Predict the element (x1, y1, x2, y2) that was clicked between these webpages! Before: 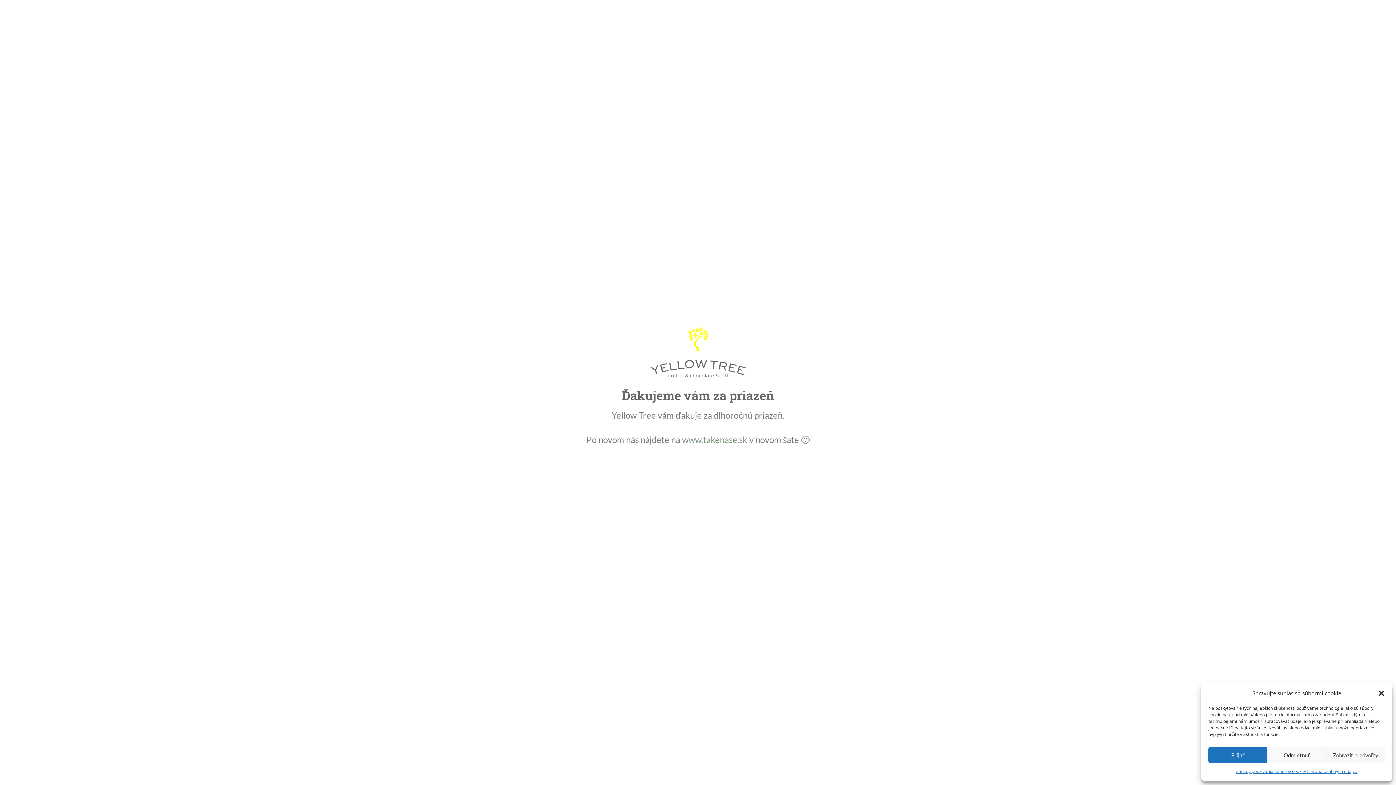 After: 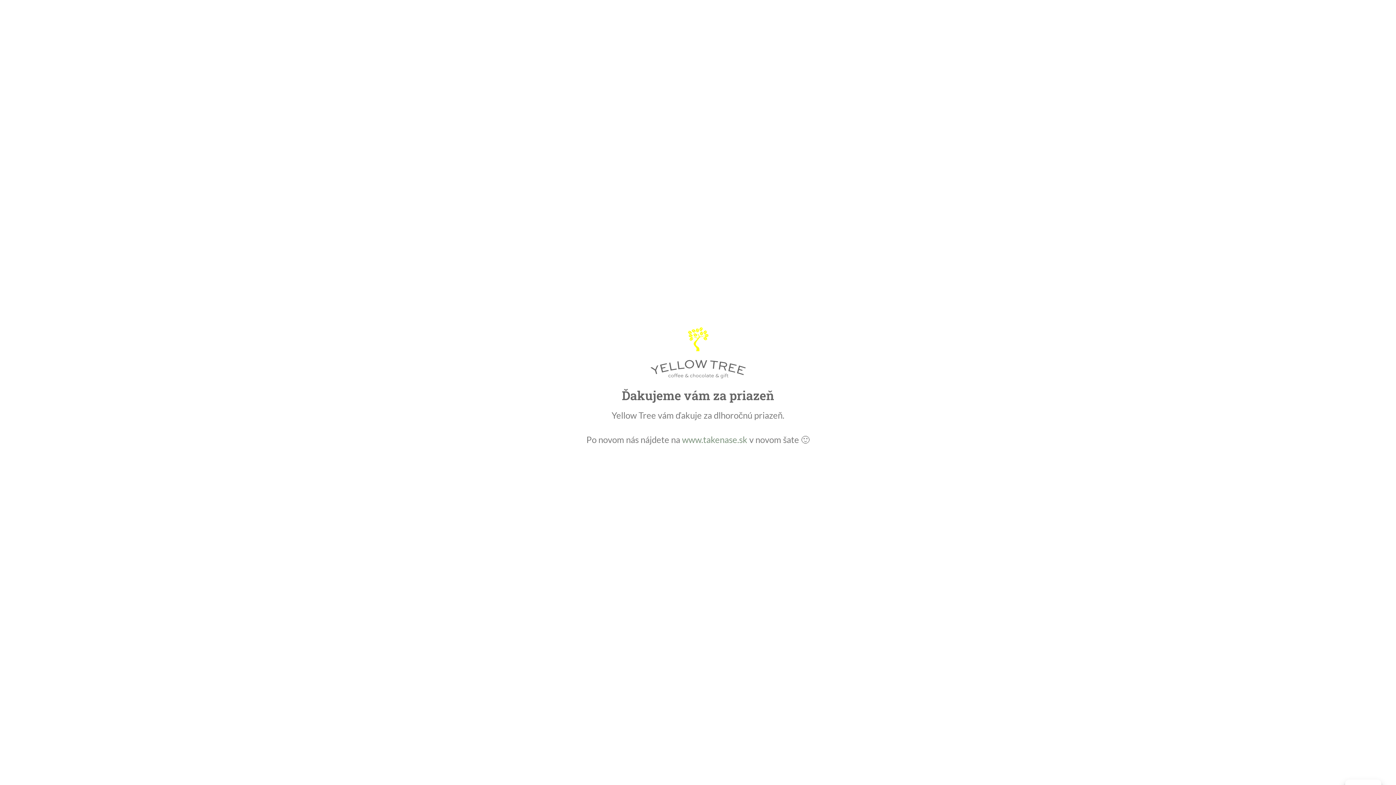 Action: bbox: (1378, 690, 1385, 697) label: close-dialog